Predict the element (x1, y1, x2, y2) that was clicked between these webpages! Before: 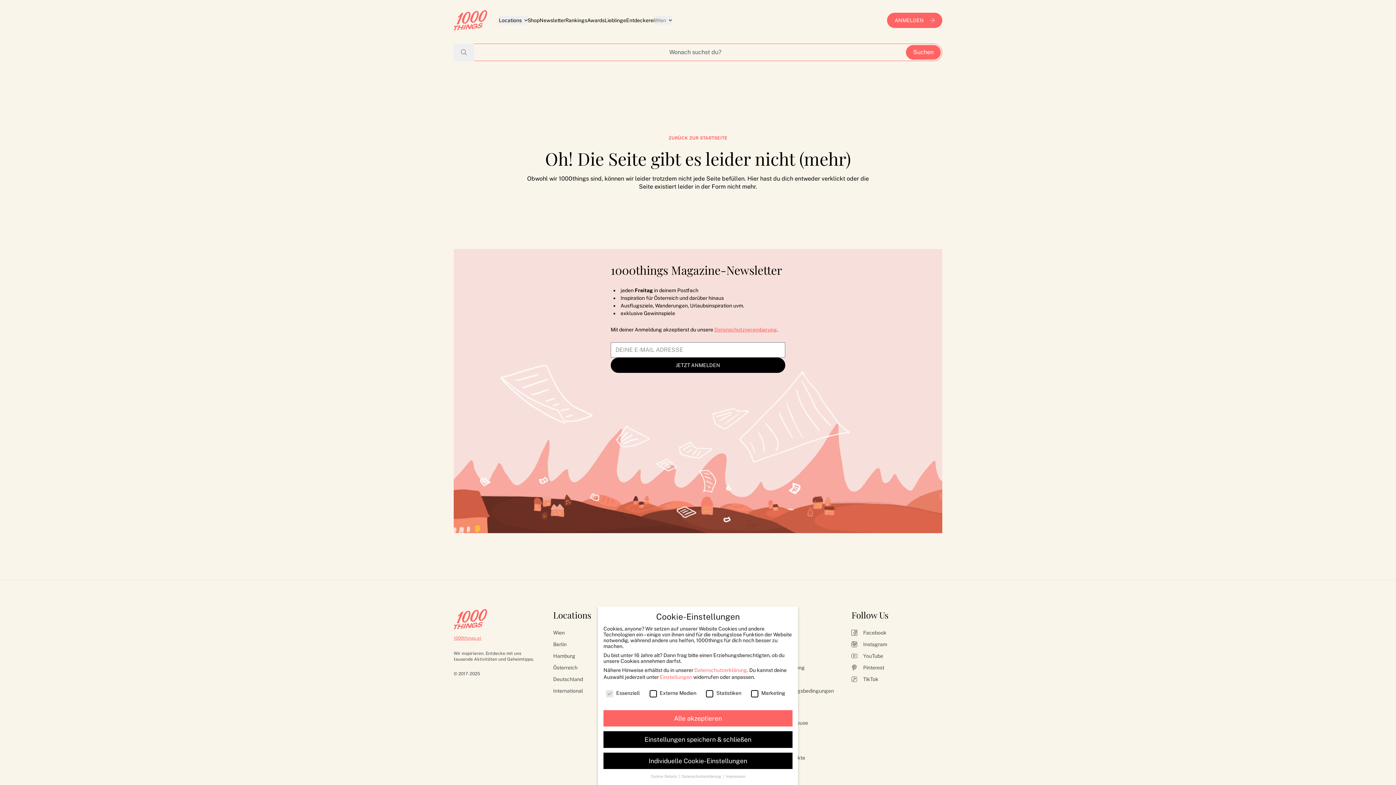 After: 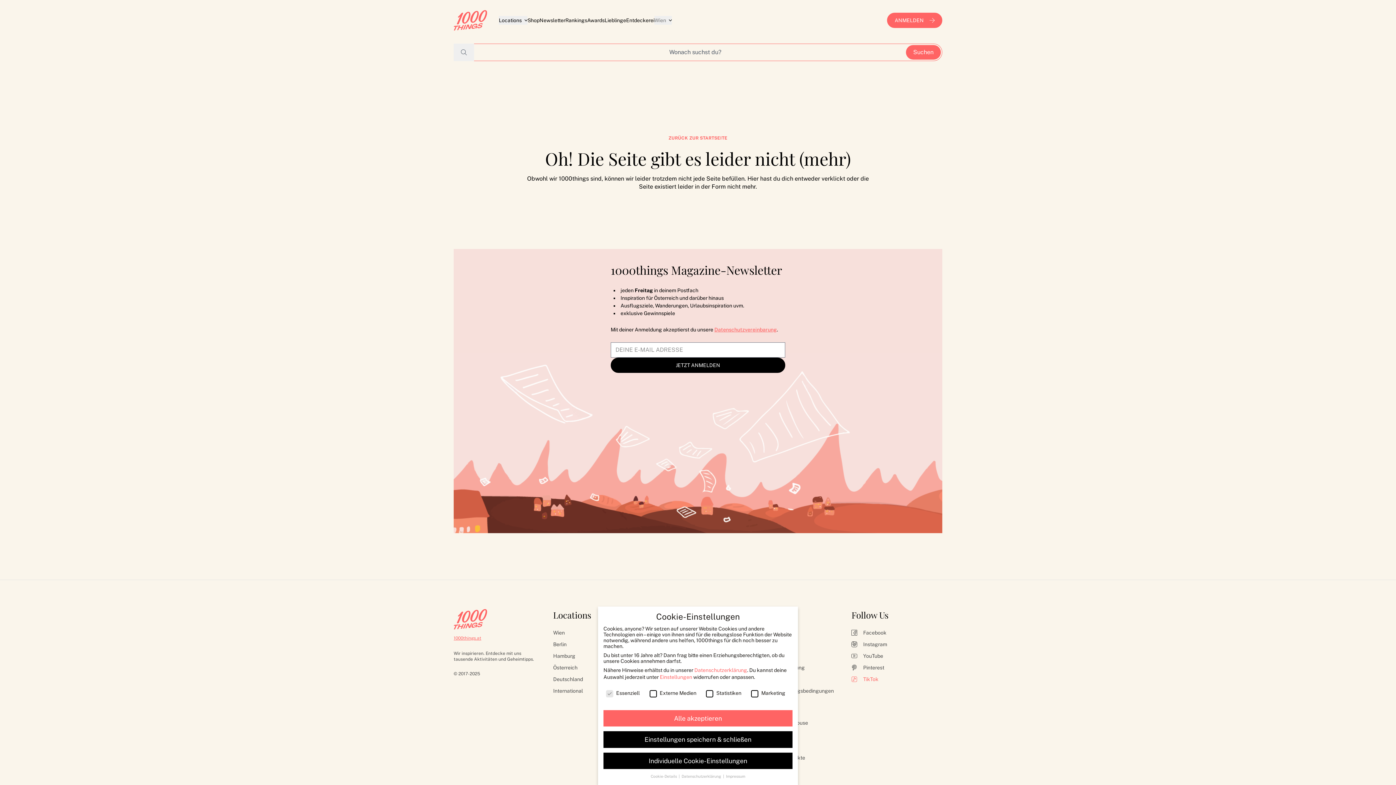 Action: bbox: (851, 673, 878, 685) label: TikTok